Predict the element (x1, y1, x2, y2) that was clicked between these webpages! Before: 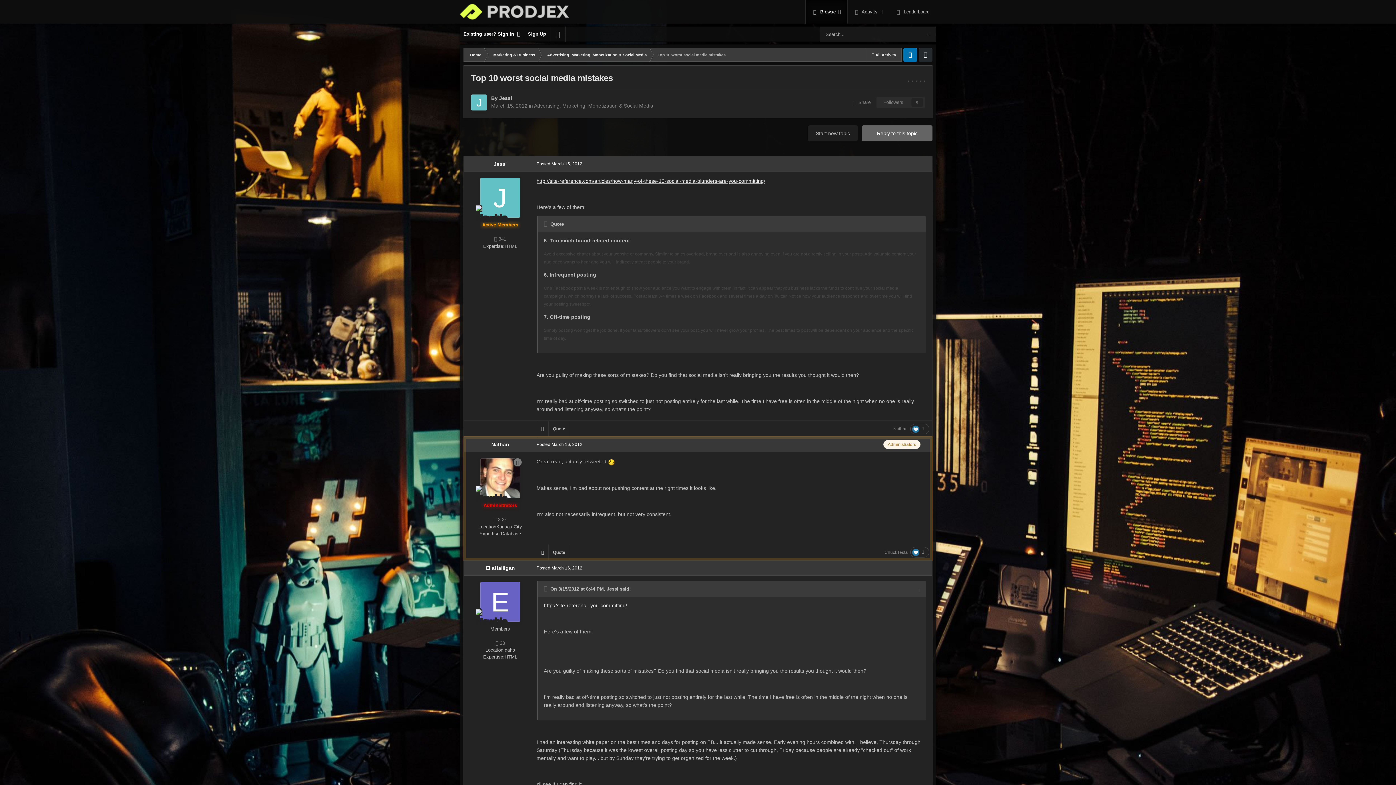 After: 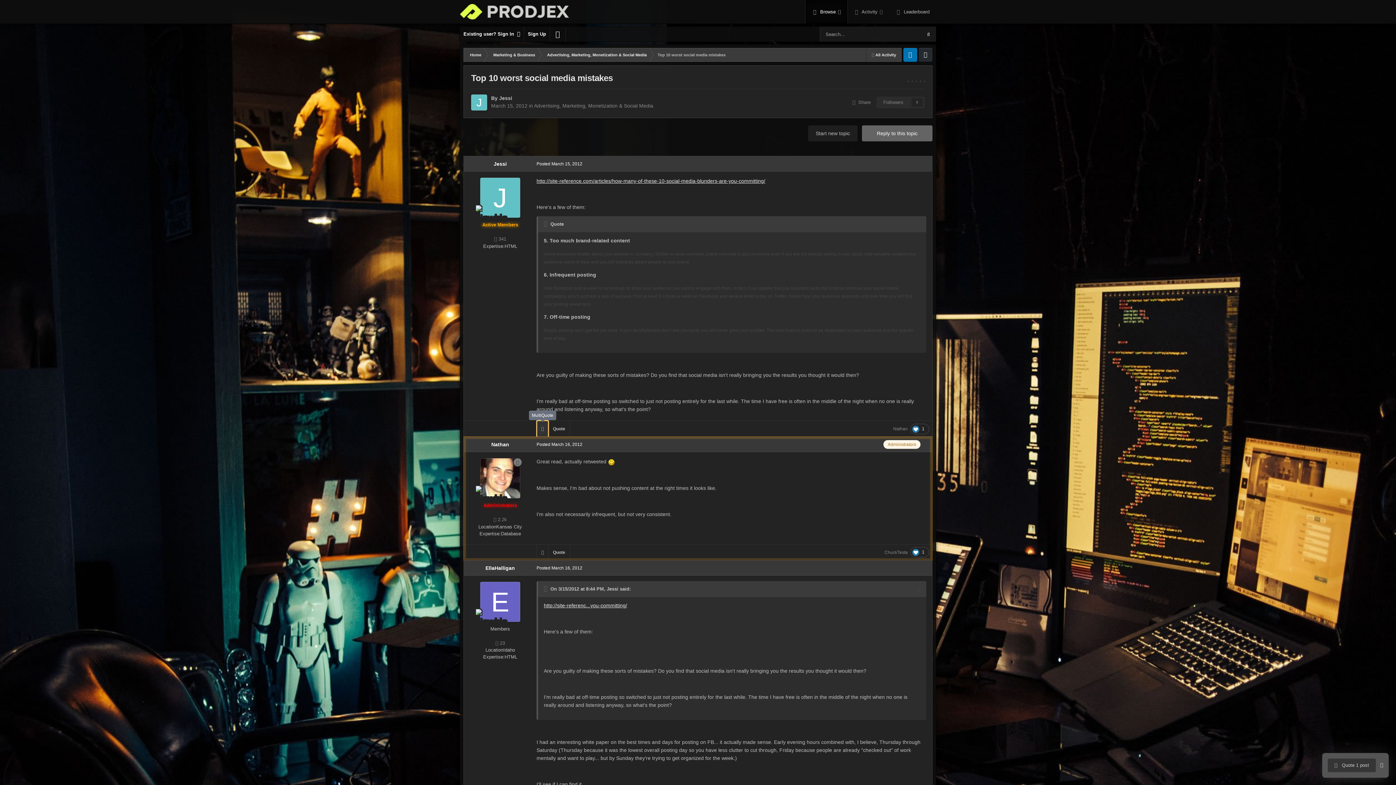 Action: bbox: (537, 421, 548, 437)